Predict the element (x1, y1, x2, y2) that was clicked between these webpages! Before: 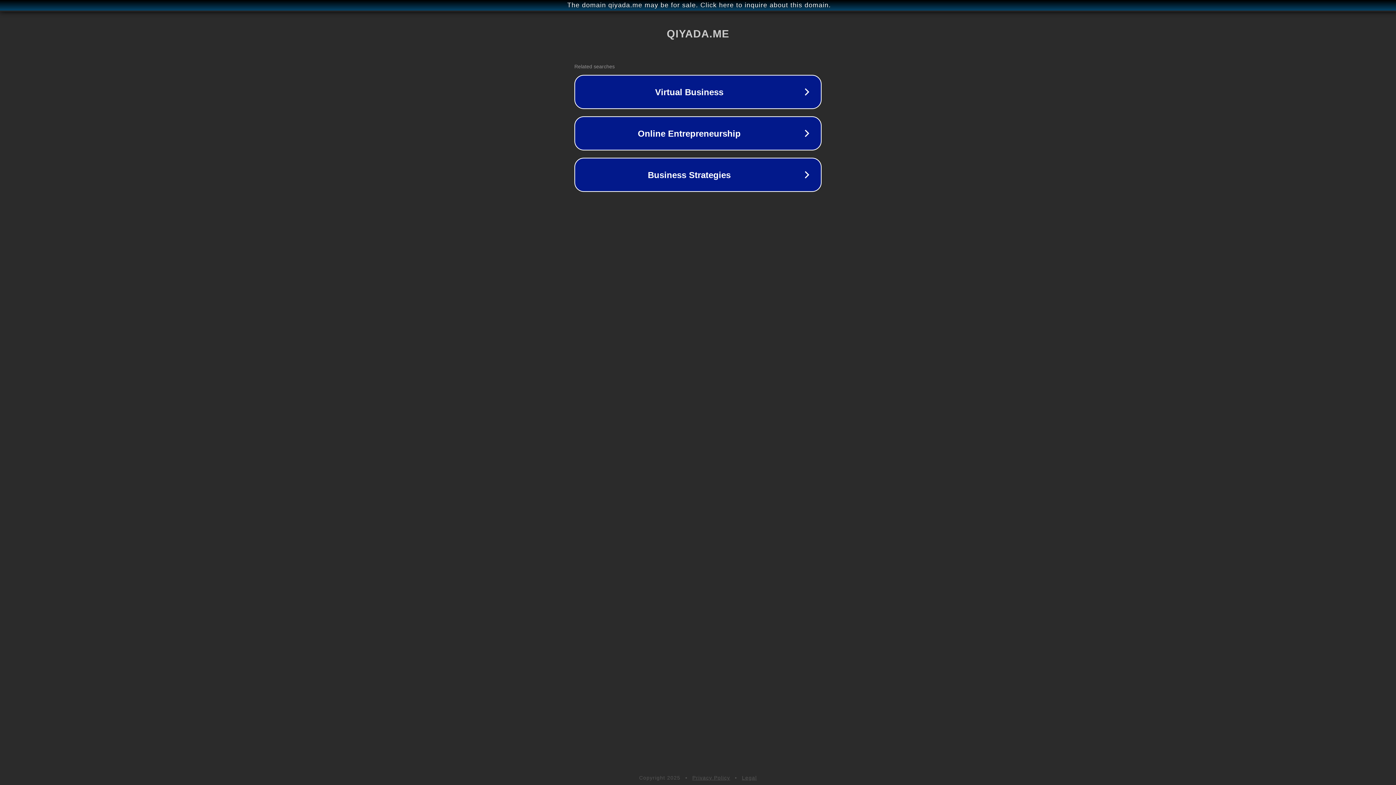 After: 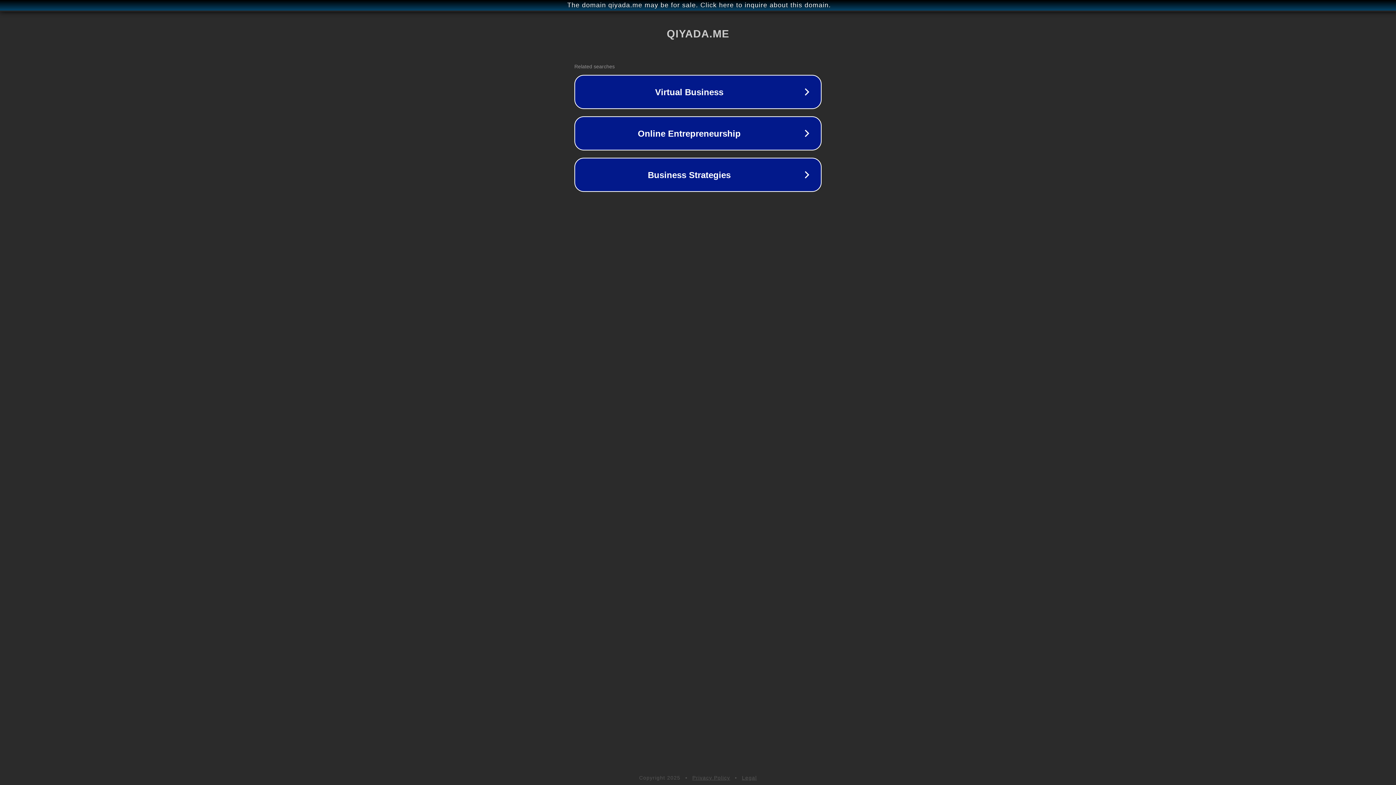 Action: label: Legal bbox: (742, 775, 757, 781)